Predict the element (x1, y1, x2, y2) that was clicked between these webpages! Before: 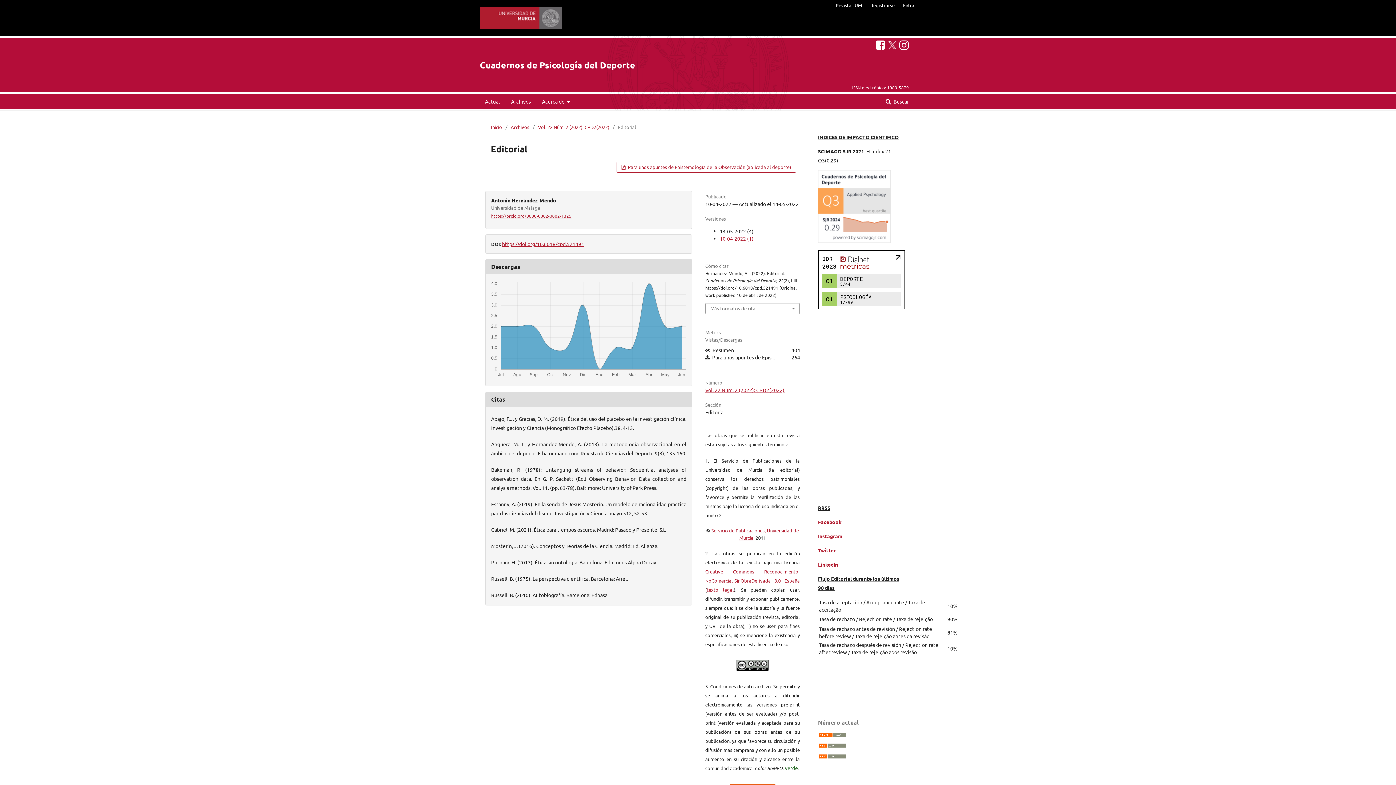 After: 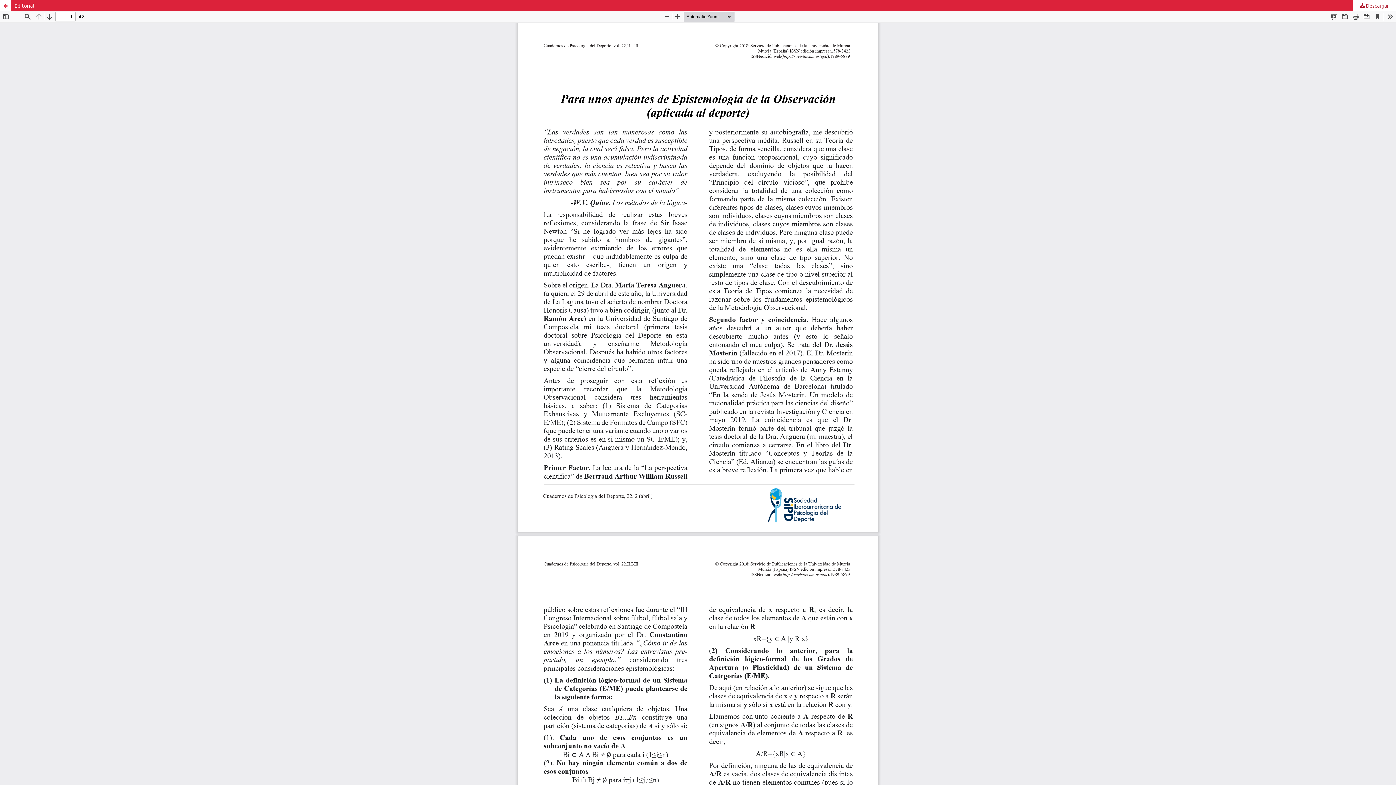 Action: bbox: (616, 161, 796, 172) label:  Para unos apuntes de Epistemología de la Observación (aplicada al deporte)